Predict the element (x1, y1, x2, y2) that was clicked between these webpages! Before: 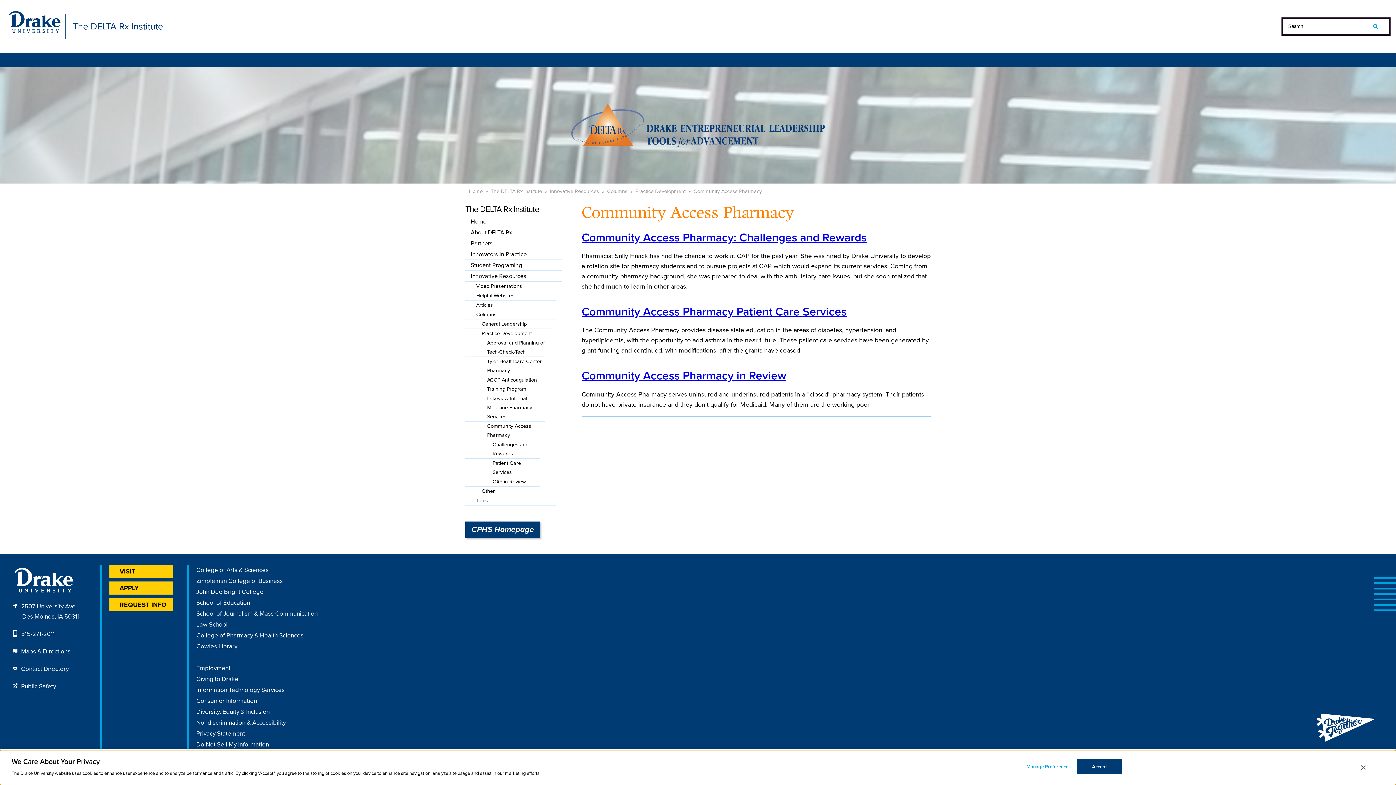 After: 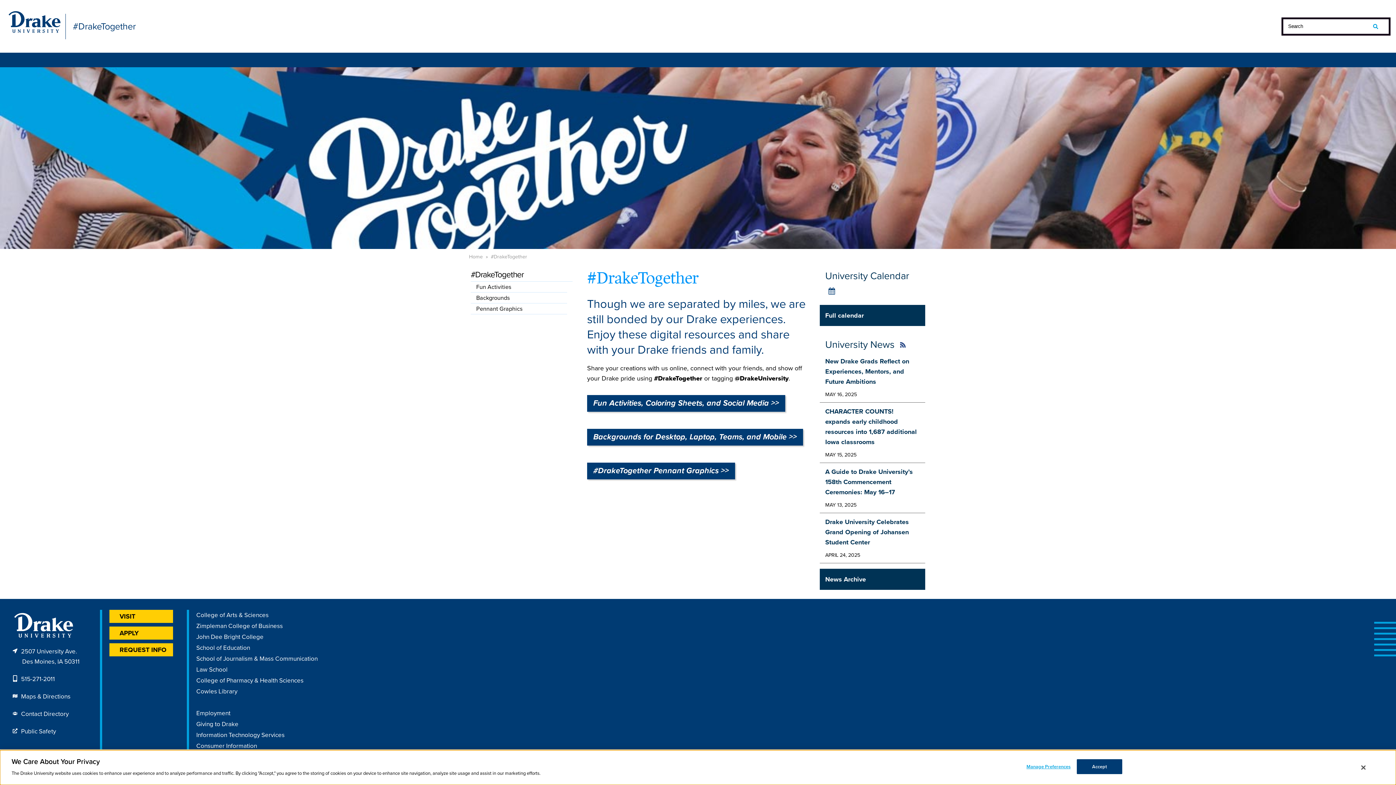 Action: bbox: (1314, 737, 1379, 746)